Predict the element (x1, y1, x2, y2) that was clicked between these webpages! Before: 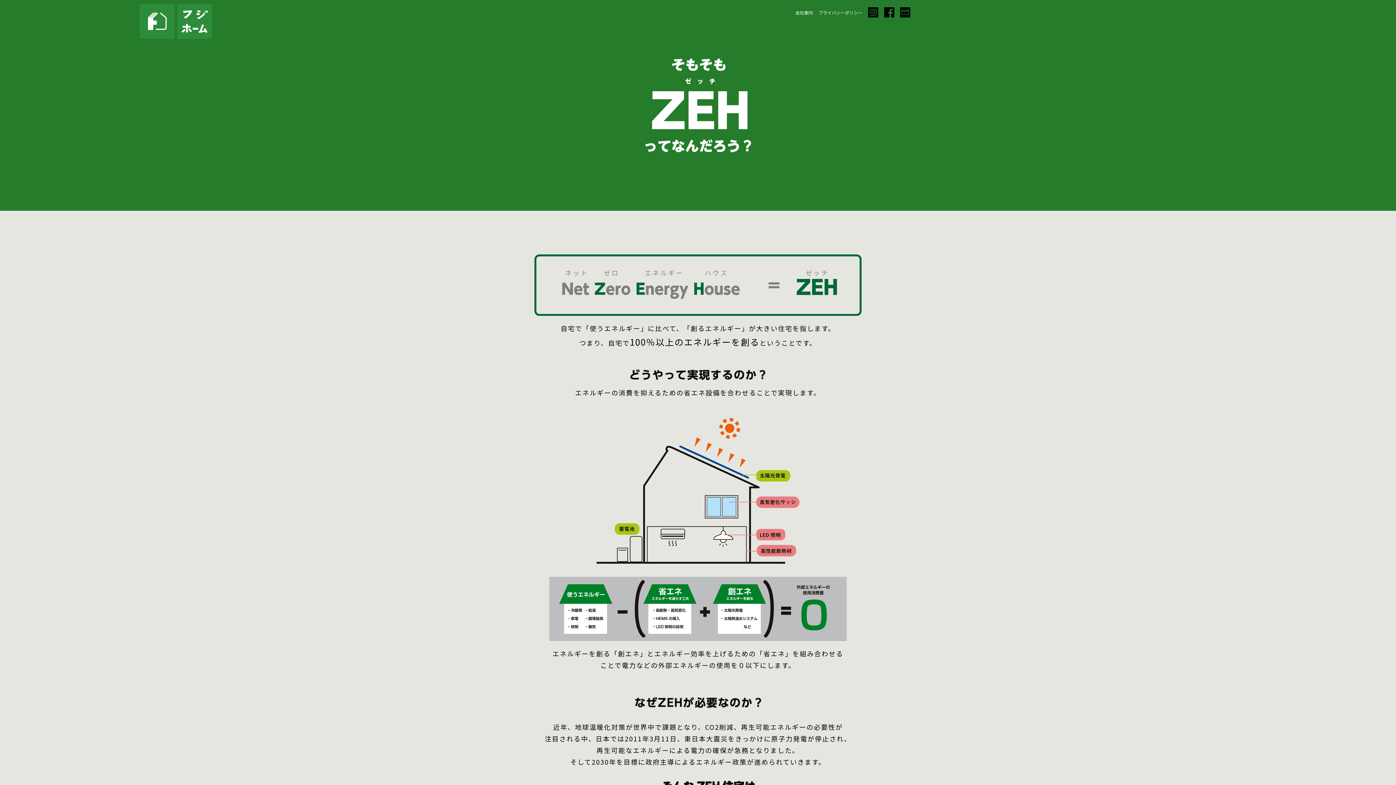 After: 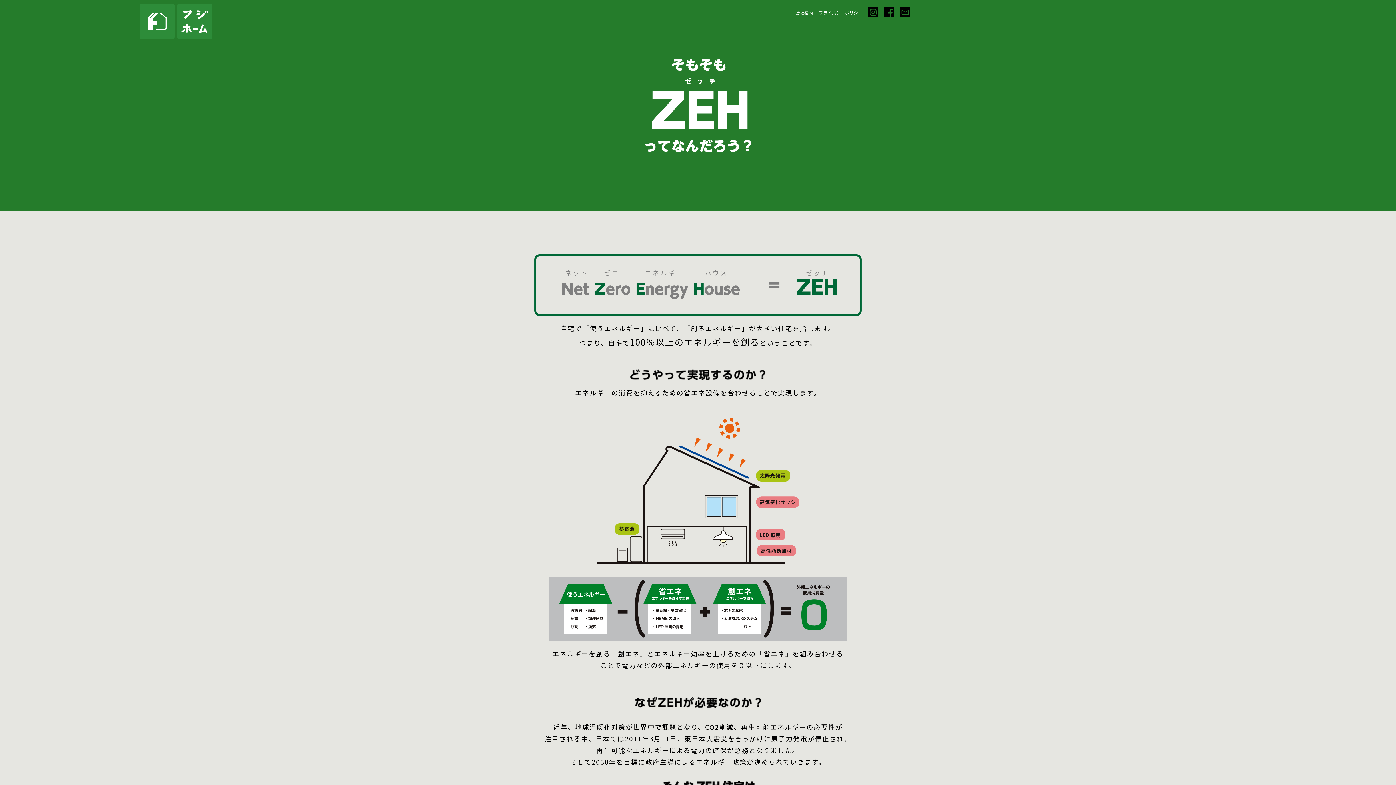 Action: bbox: (884, 7, 894, 17)